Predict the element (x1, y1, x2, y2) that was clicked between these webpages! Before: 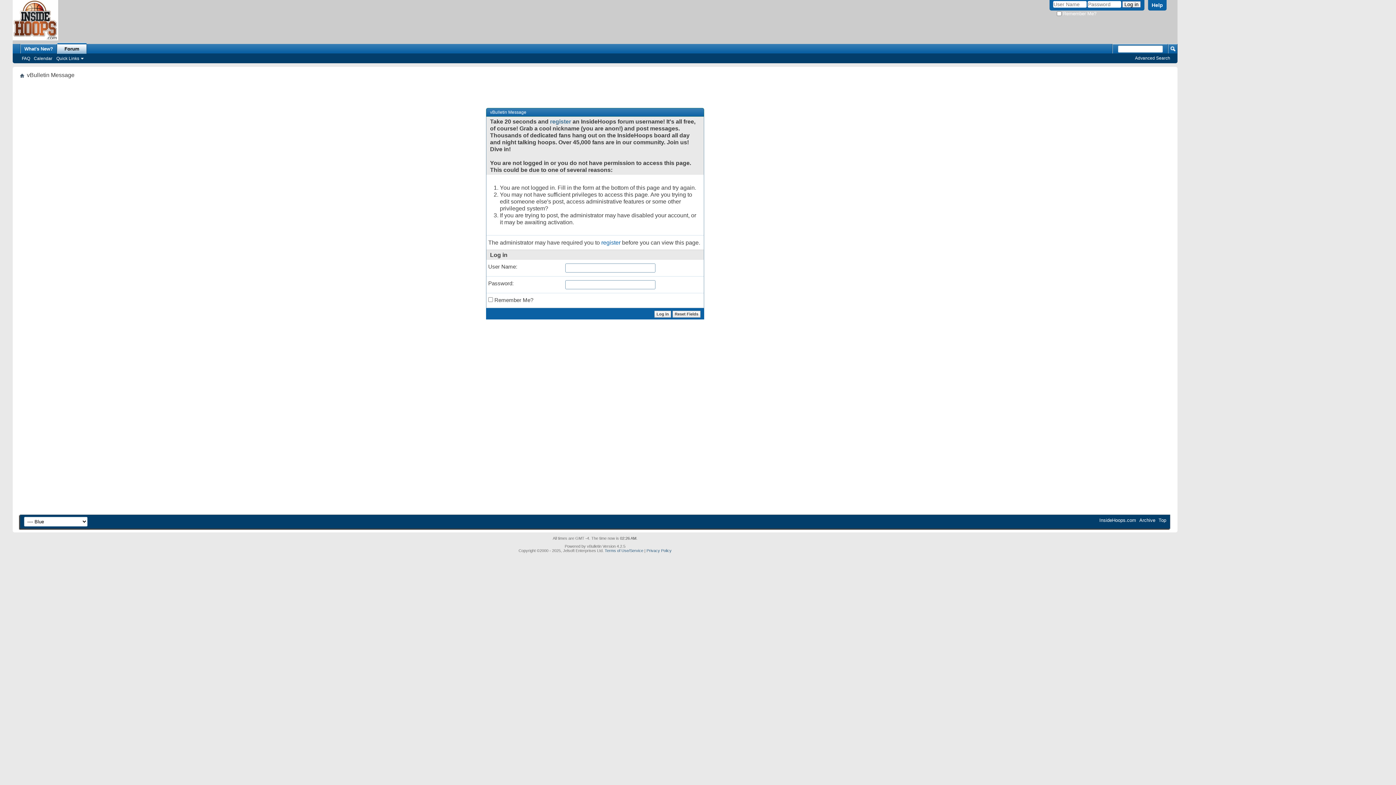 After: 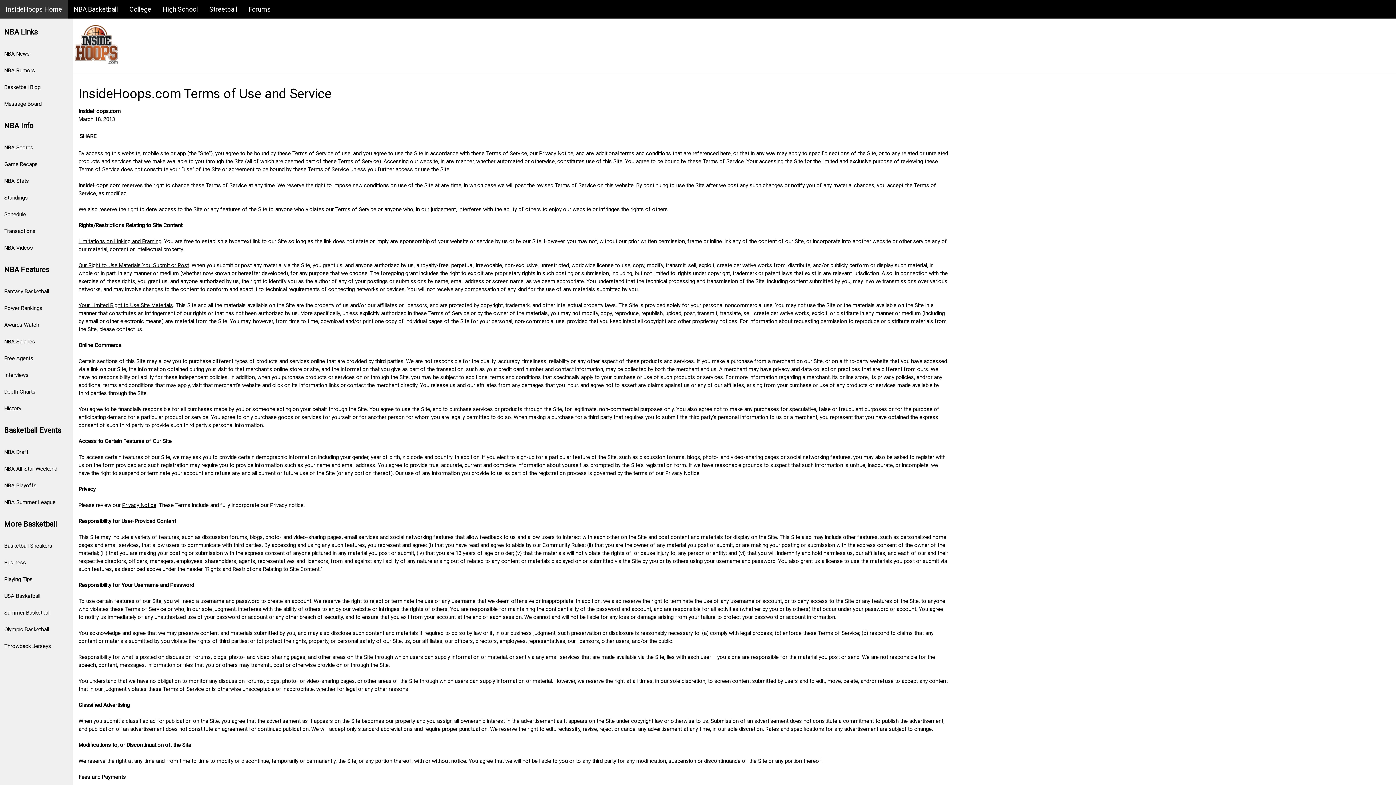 Action: bbox: (604, 544, 643, 549) label: Terms of Use/Service